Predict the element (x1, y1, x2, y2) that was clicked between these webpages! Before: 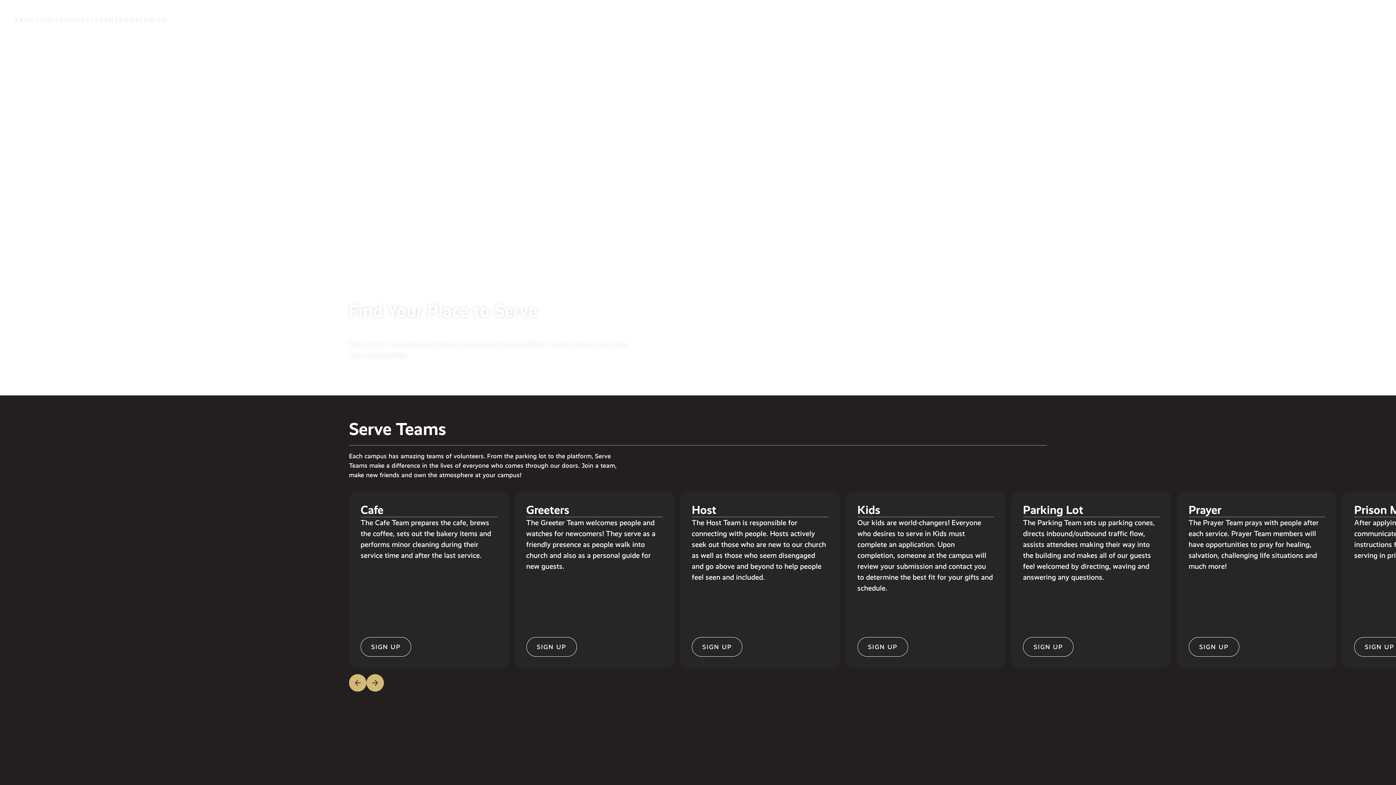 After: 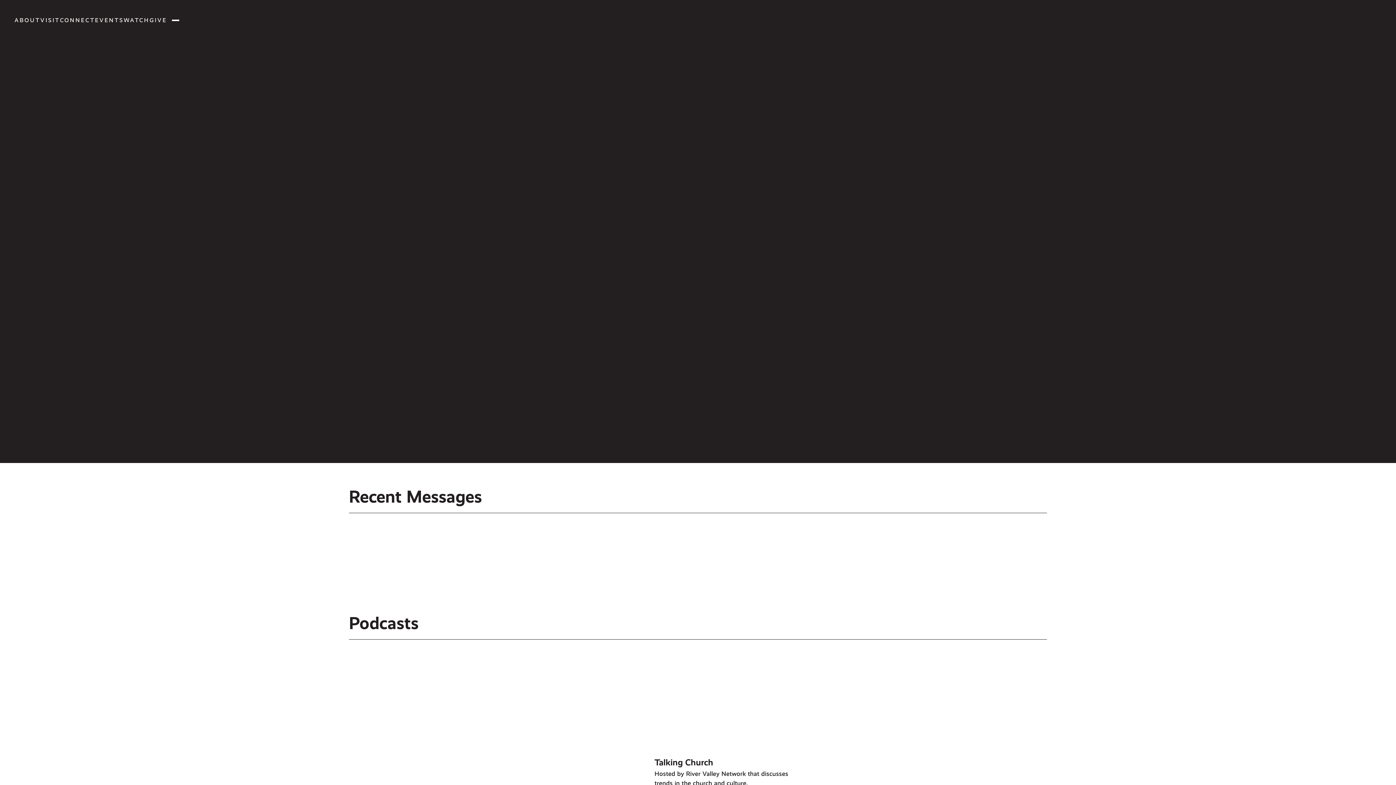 Action: bbox: (123, 16, 149, 25) label: WATCH